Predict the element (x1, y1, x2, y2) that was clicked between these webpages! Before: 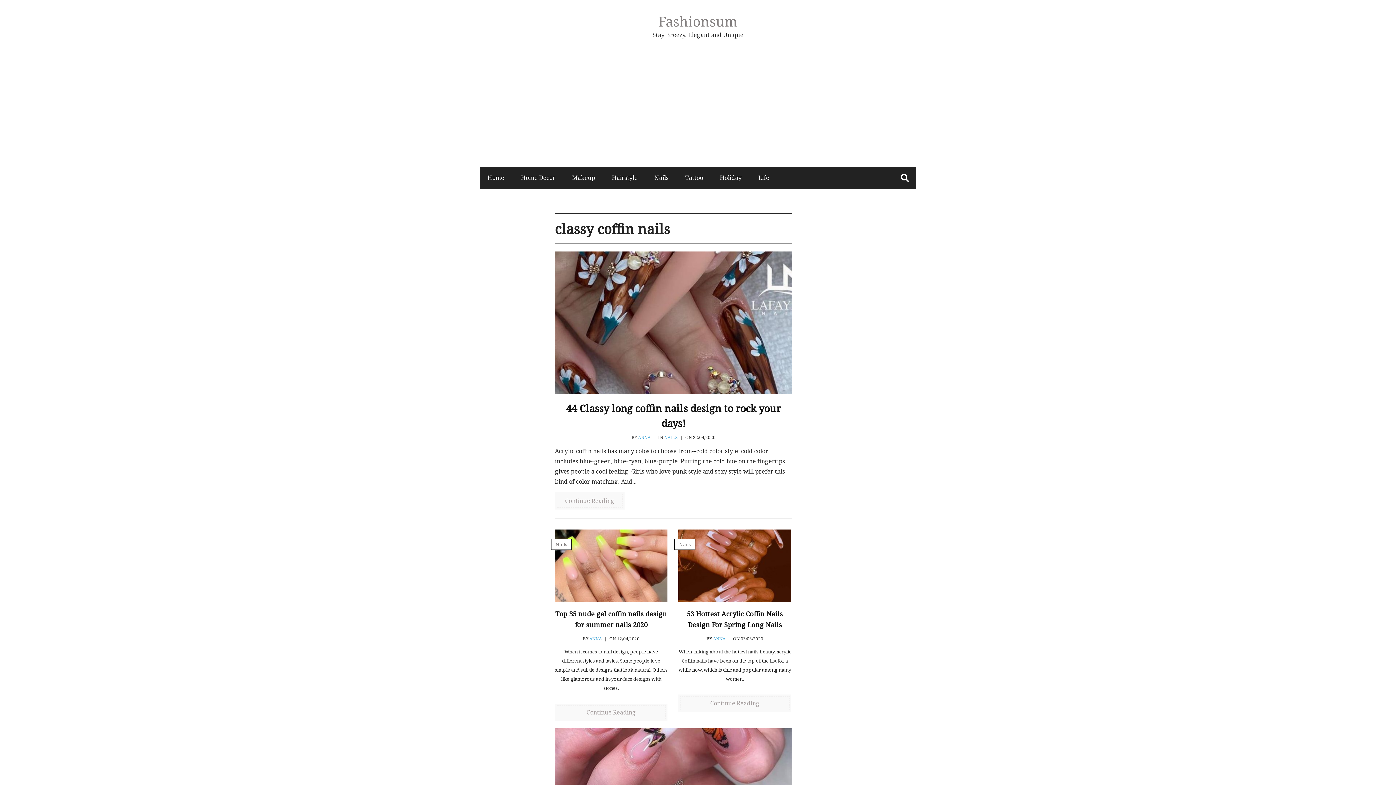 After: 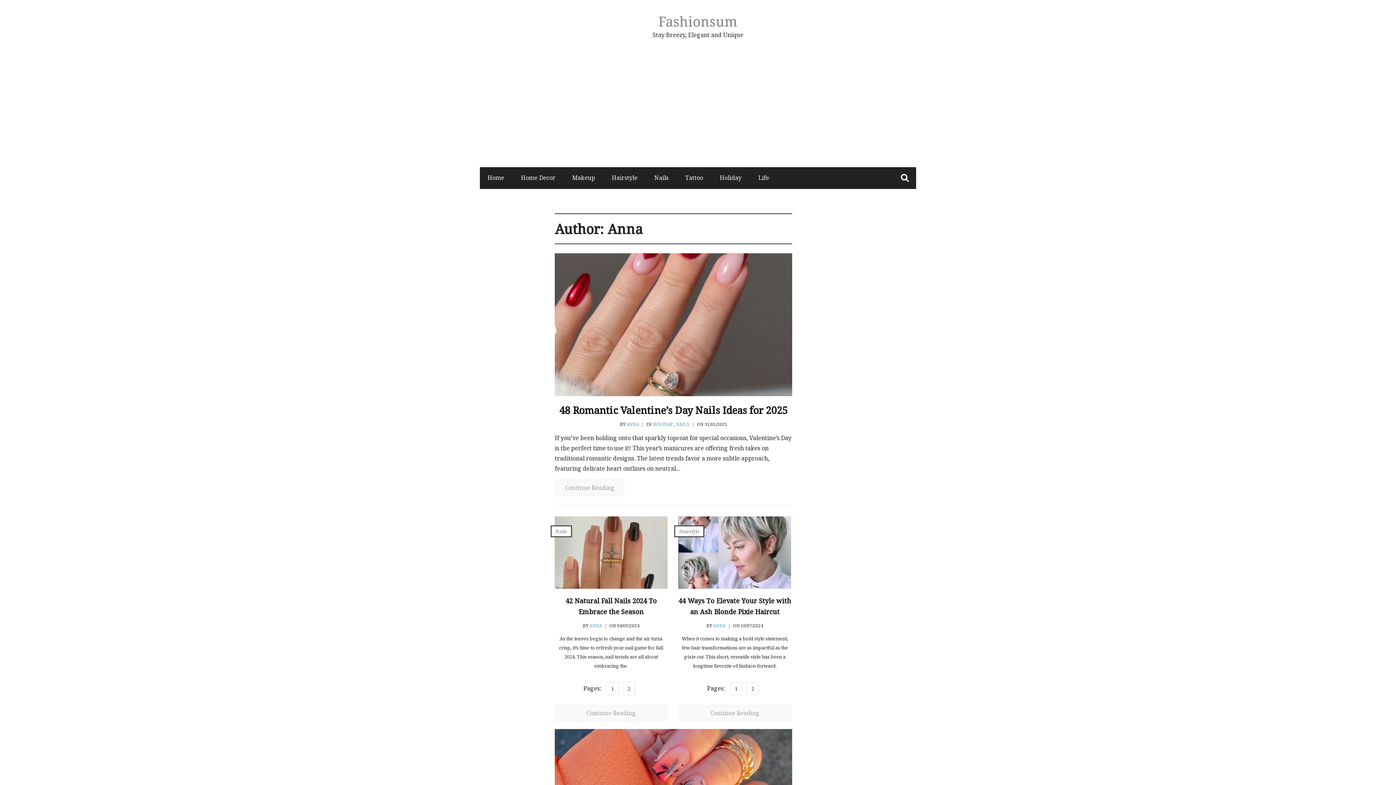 Action: label: ANNA bbox: (713, 635, 725, 642)